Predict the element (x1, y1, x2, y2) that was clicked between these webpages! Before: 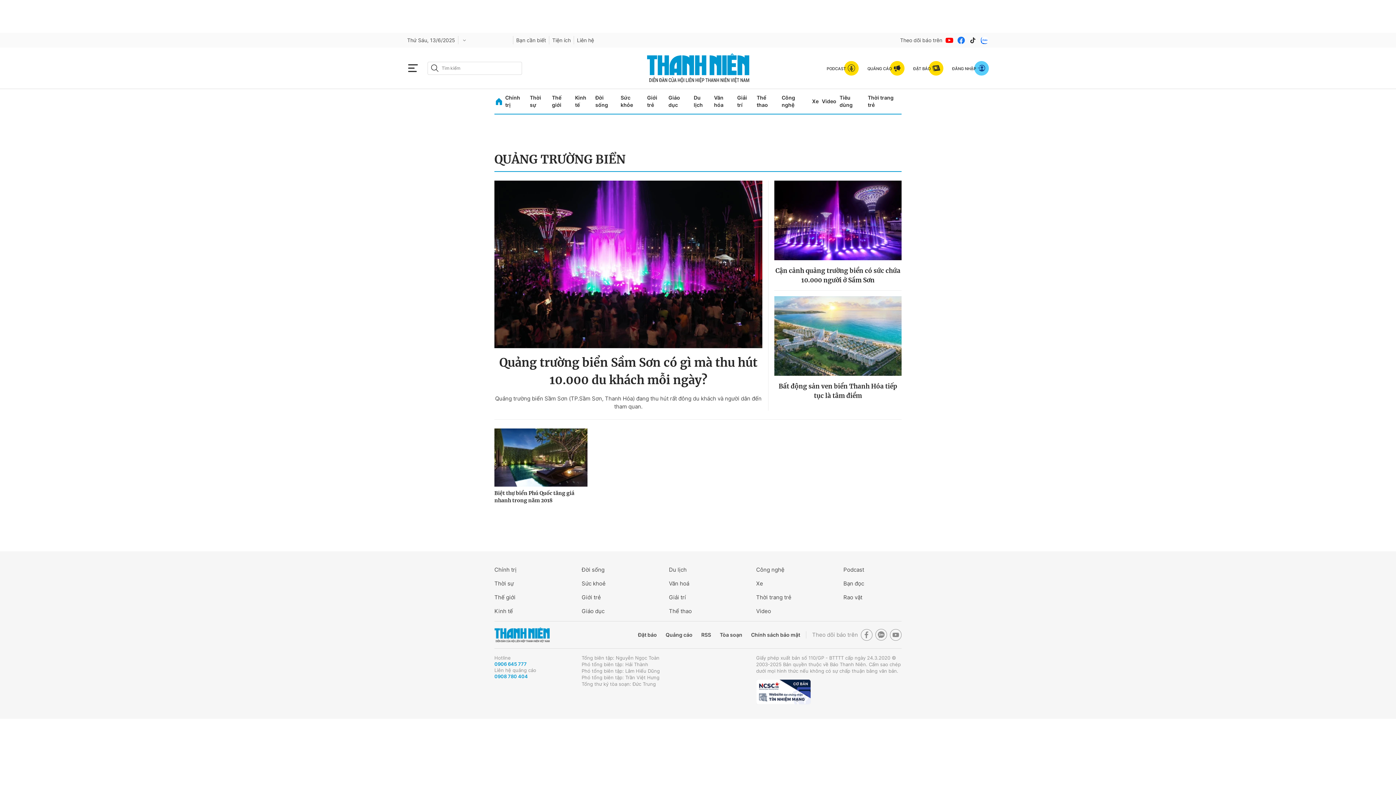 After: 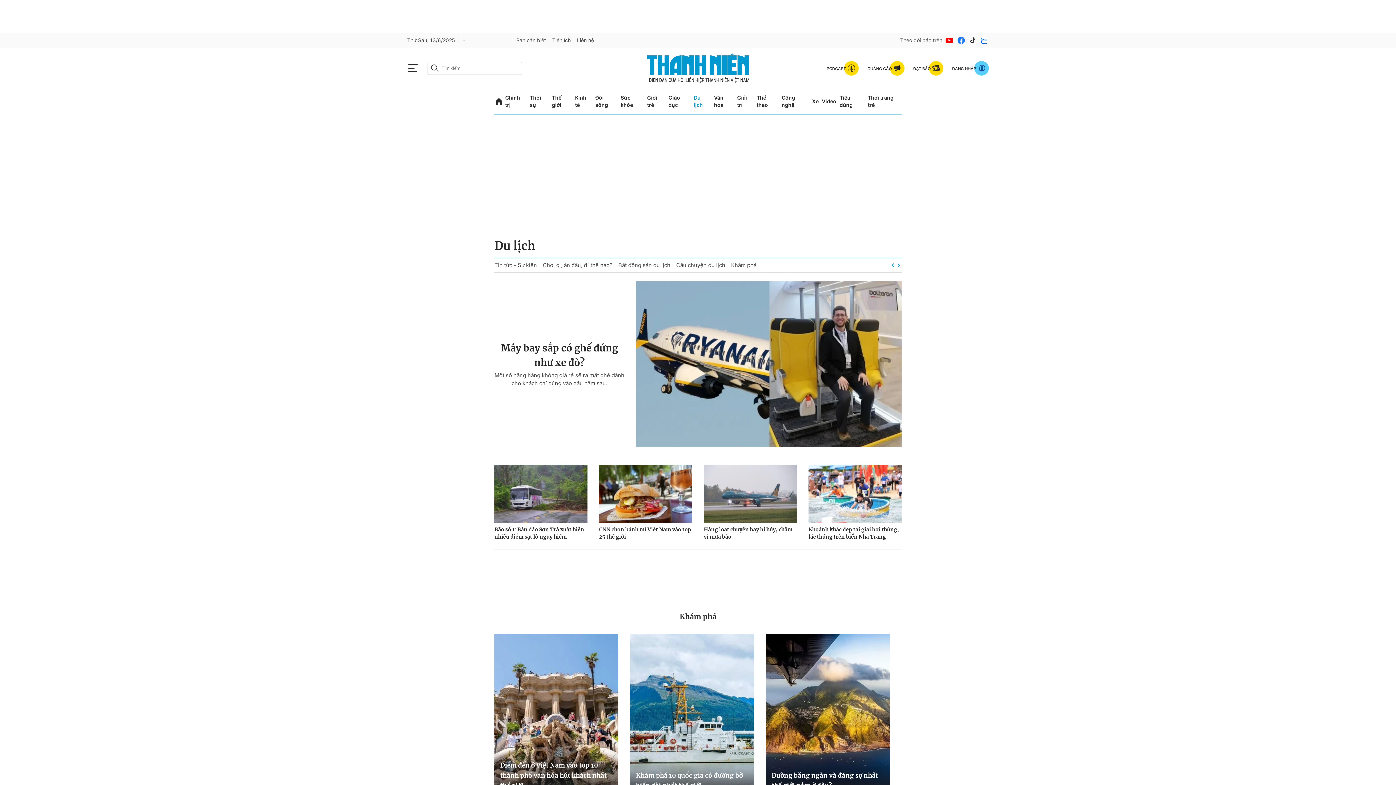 Action: bbox: (693, 89, 711, 113) label: Du lịch